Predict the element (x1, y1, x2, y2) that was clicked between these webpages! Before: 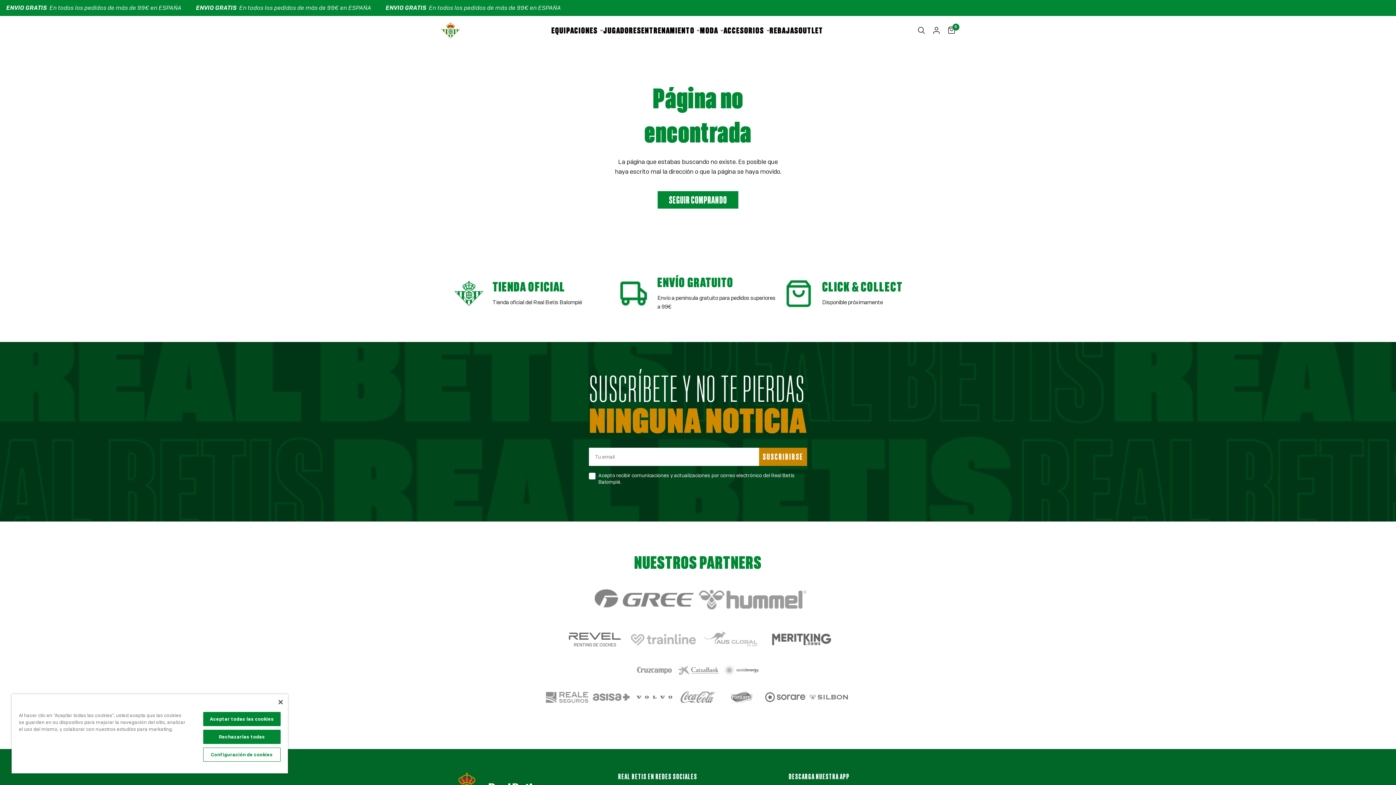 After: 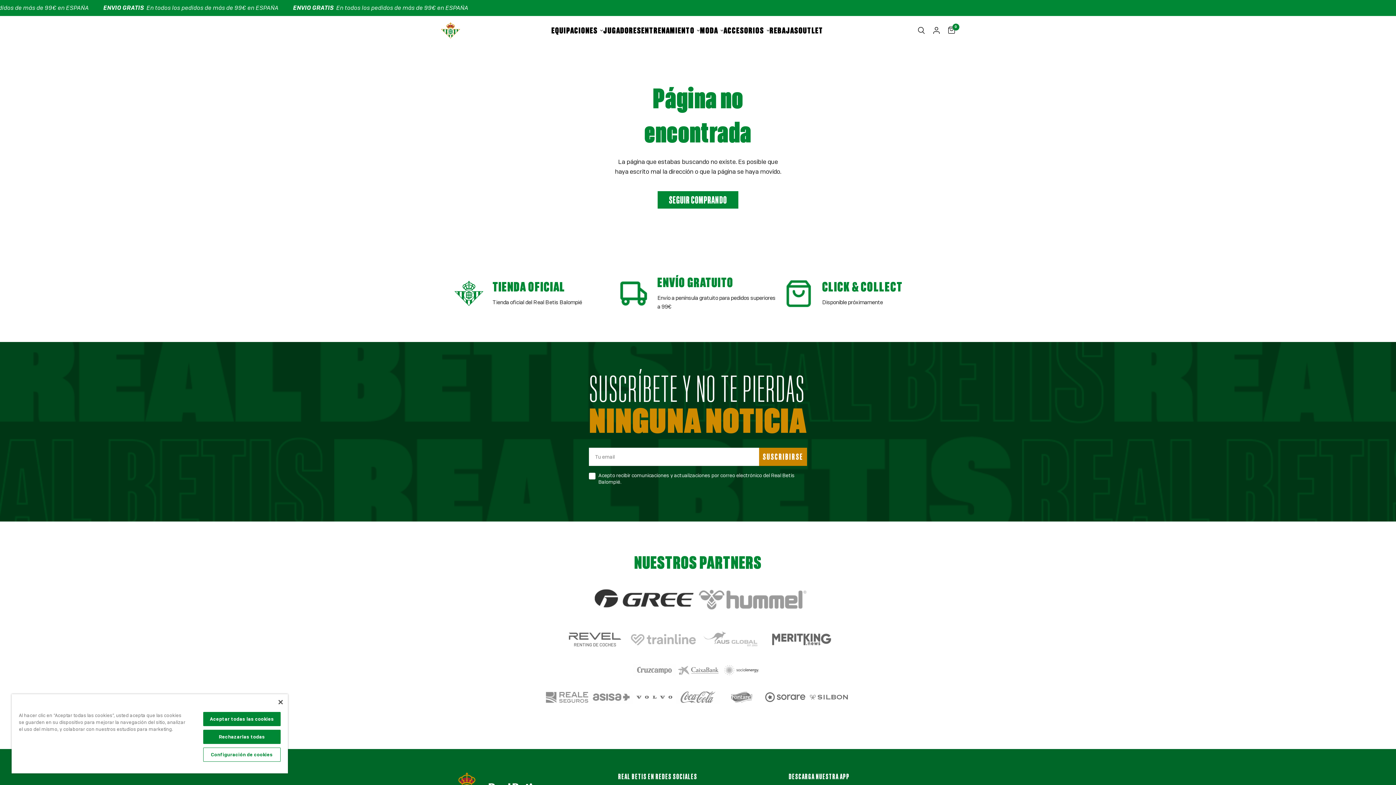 Action: bbox: (589, 584, 698, 615)